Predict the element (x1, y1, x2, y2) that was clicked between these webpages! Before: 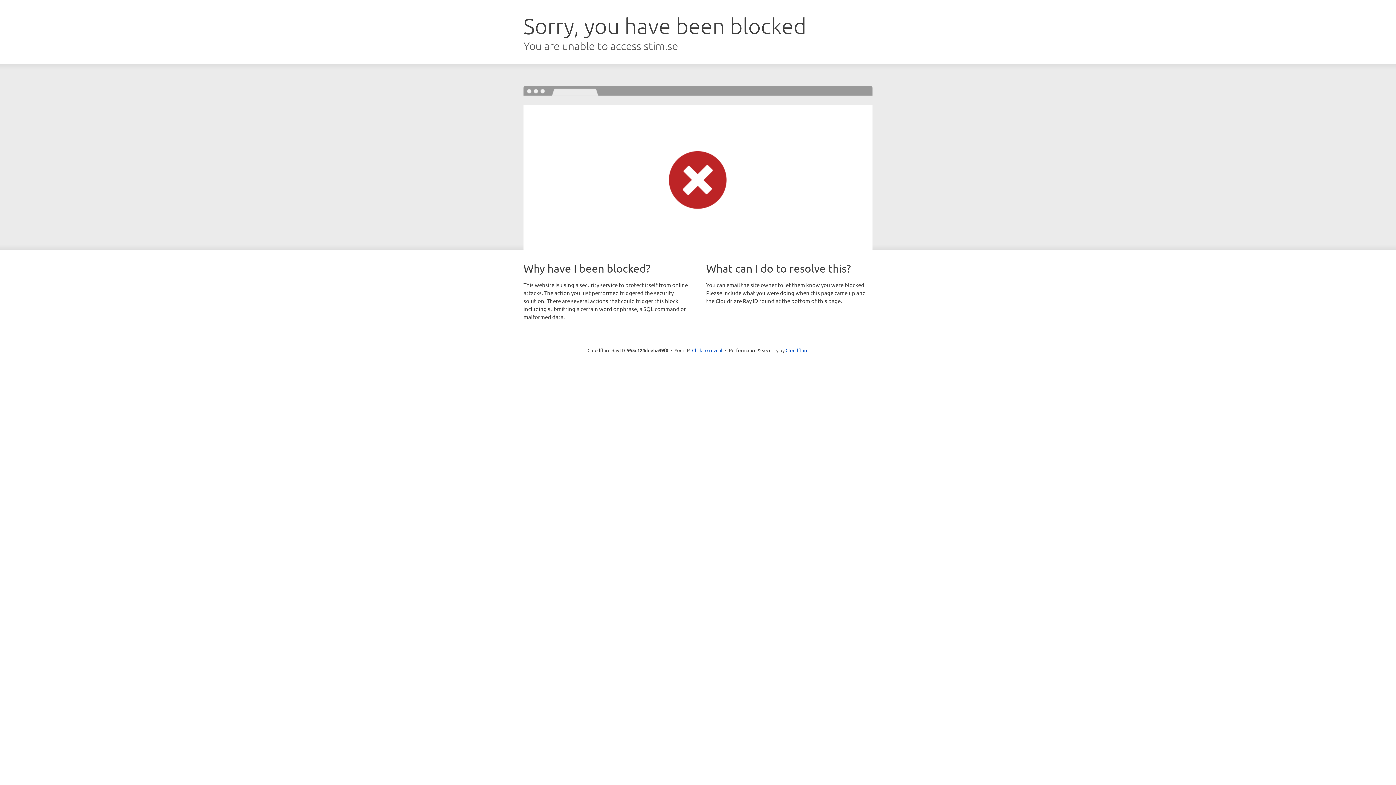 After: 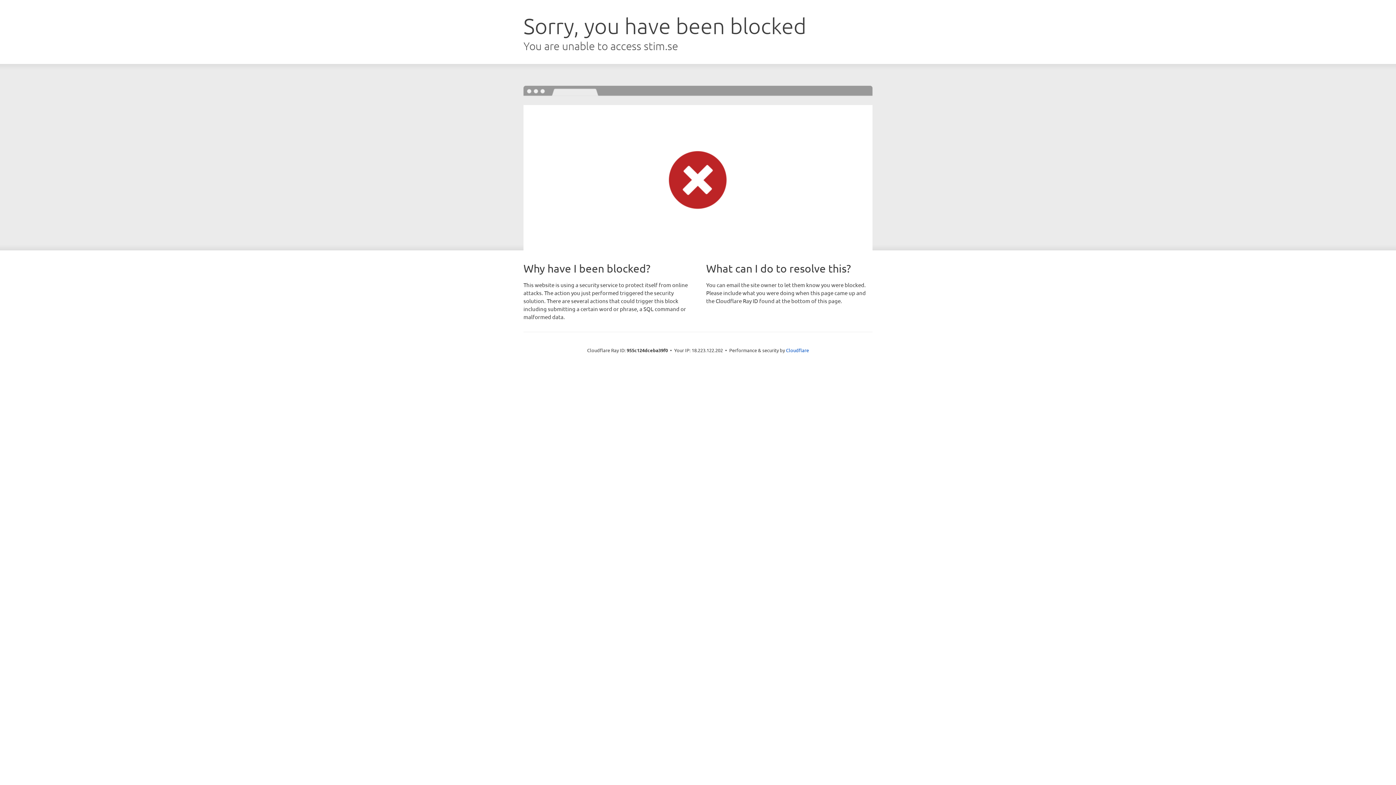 Action: bbox: (692, 346, 722, 353) label: Click to reveal